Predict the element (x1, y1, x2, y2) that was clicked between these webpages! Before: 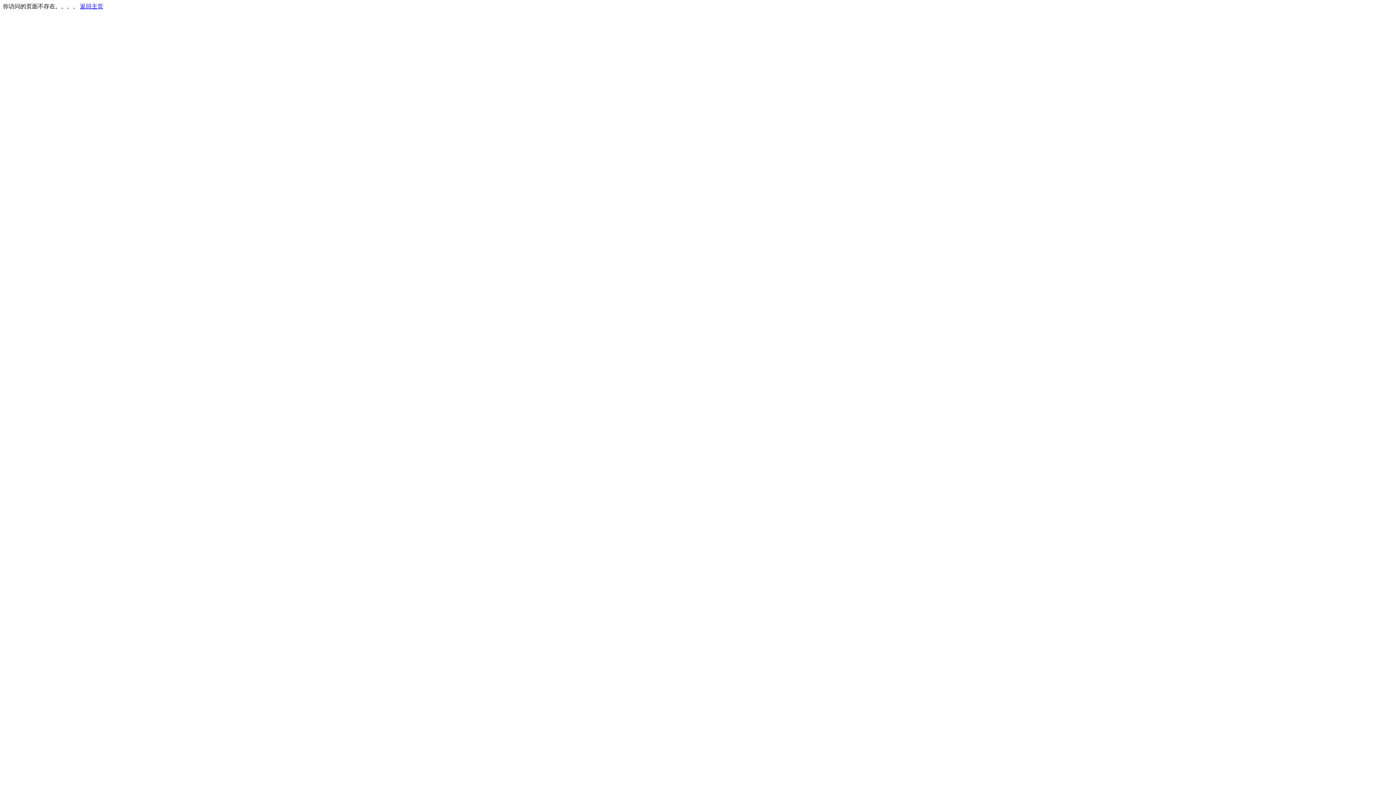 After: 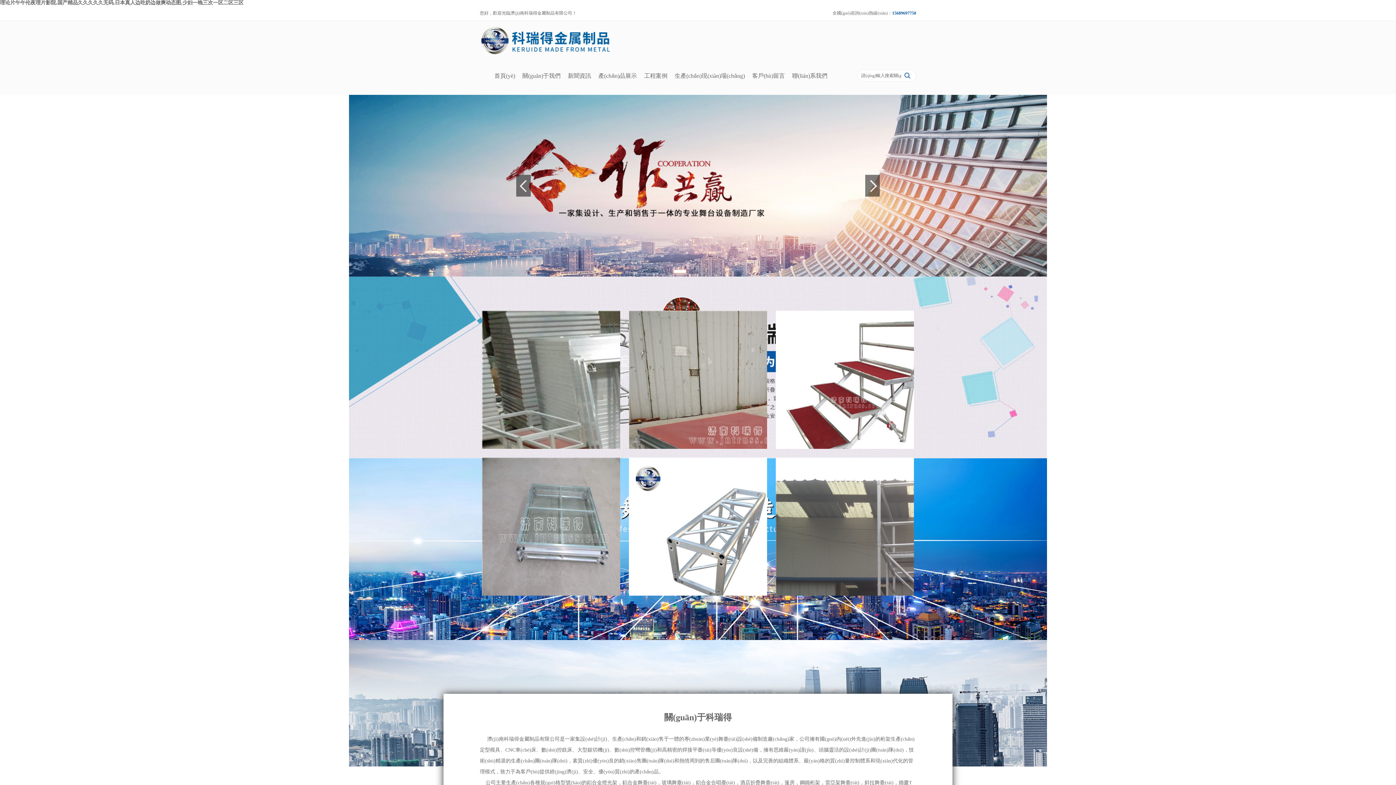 Action: label: 返回主页 bbox: (80, 3, 103, 9)